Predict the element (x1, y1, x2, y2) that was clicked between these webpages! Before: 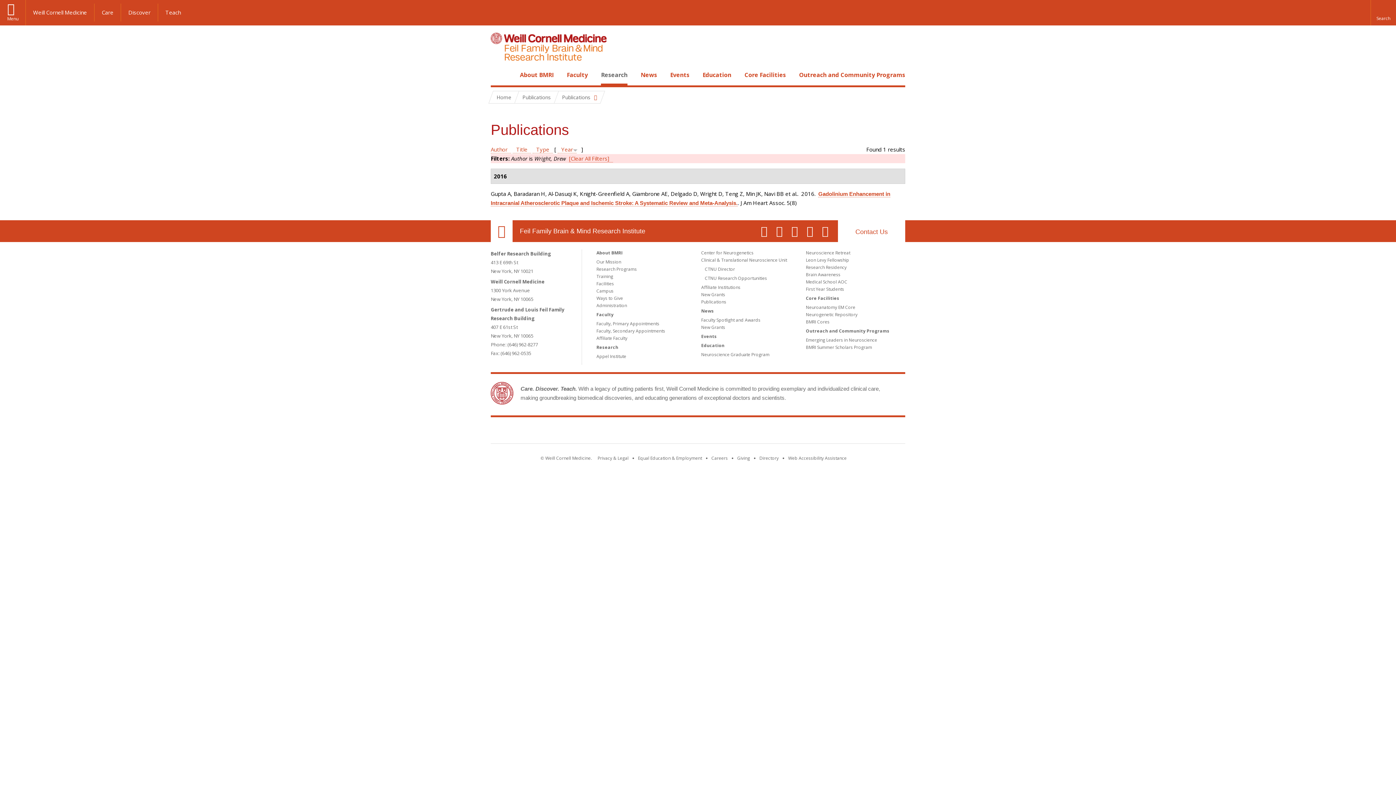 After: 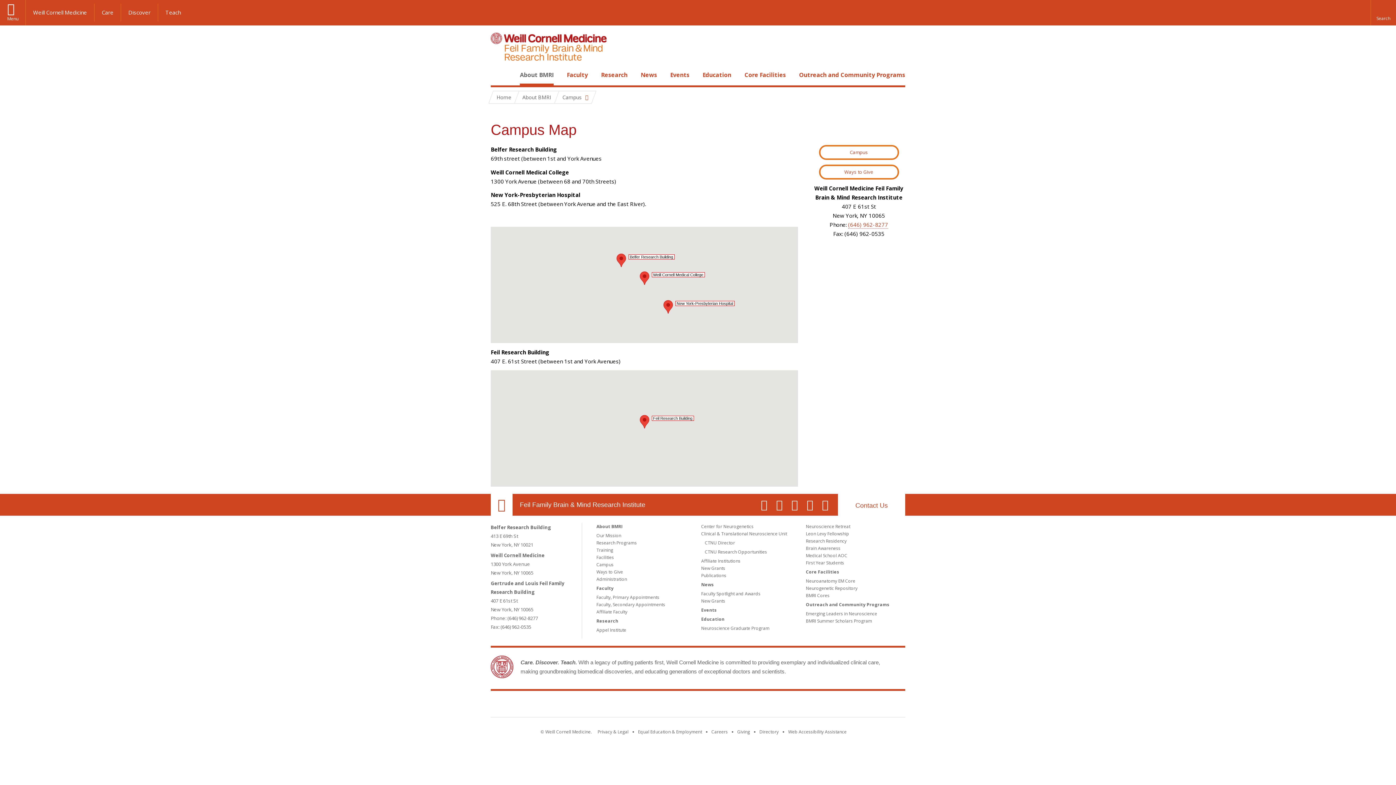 Action: bbox: (490, 220, 512, 242) label: Our Location